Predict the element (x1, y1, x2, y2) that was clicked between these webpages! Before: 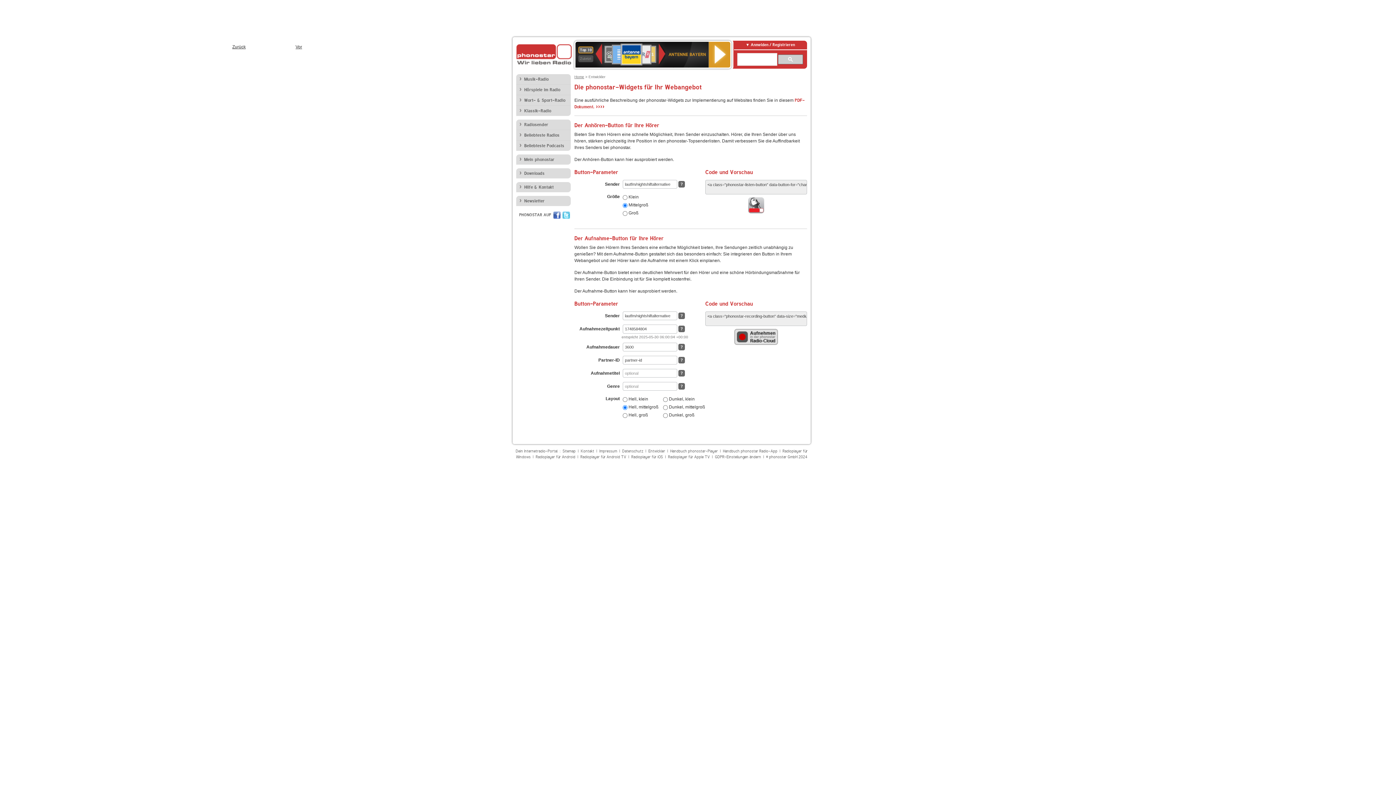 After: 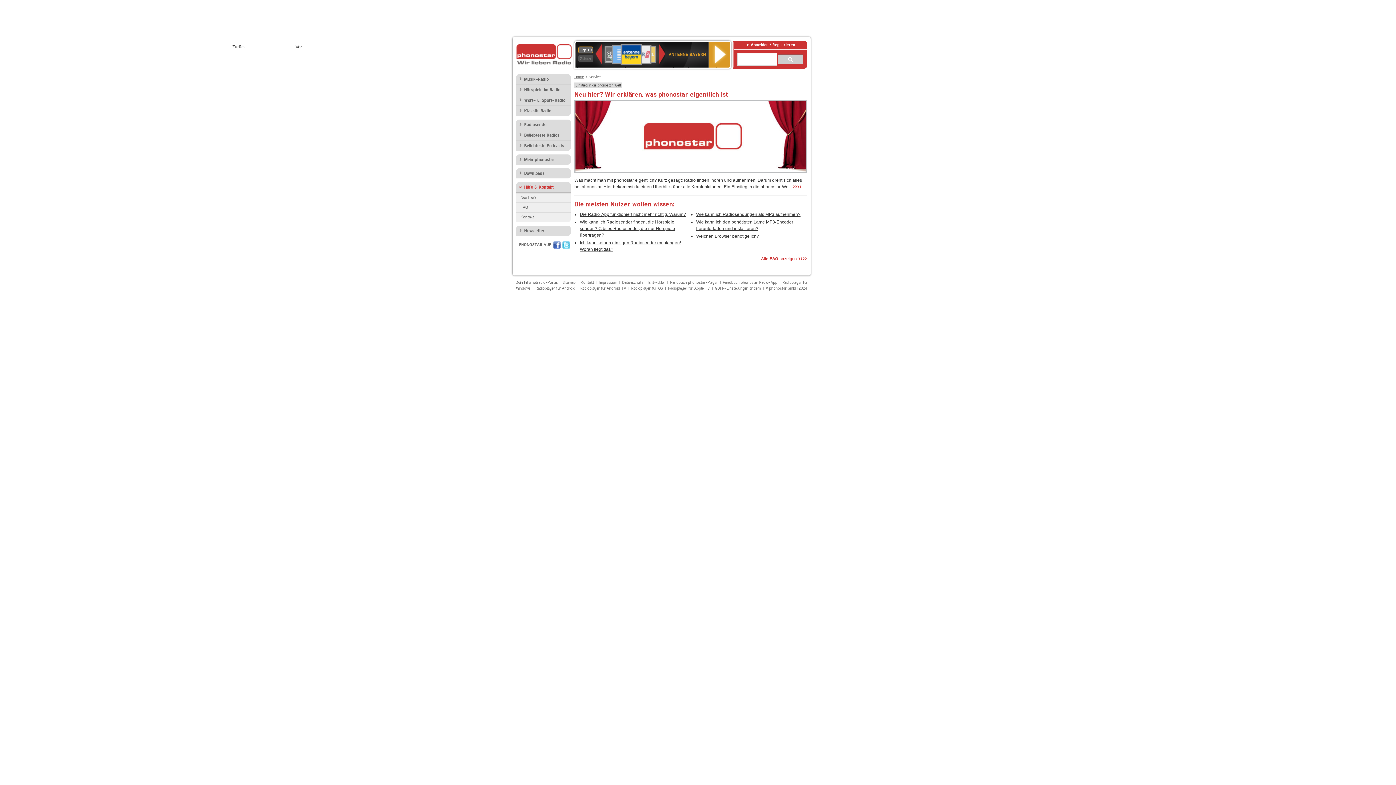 Action: bbox: (516, 182, 570, 192) label: Hilfe & Kontakt